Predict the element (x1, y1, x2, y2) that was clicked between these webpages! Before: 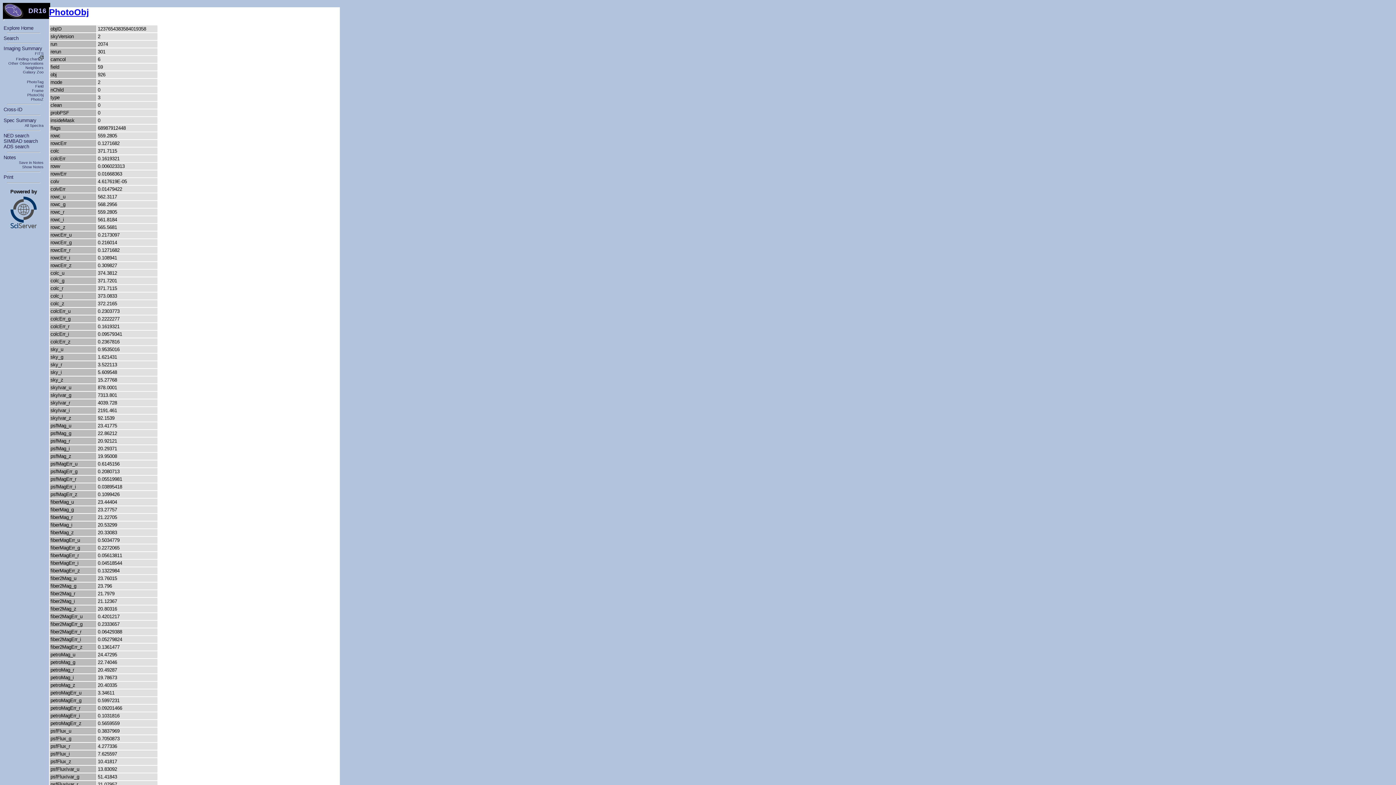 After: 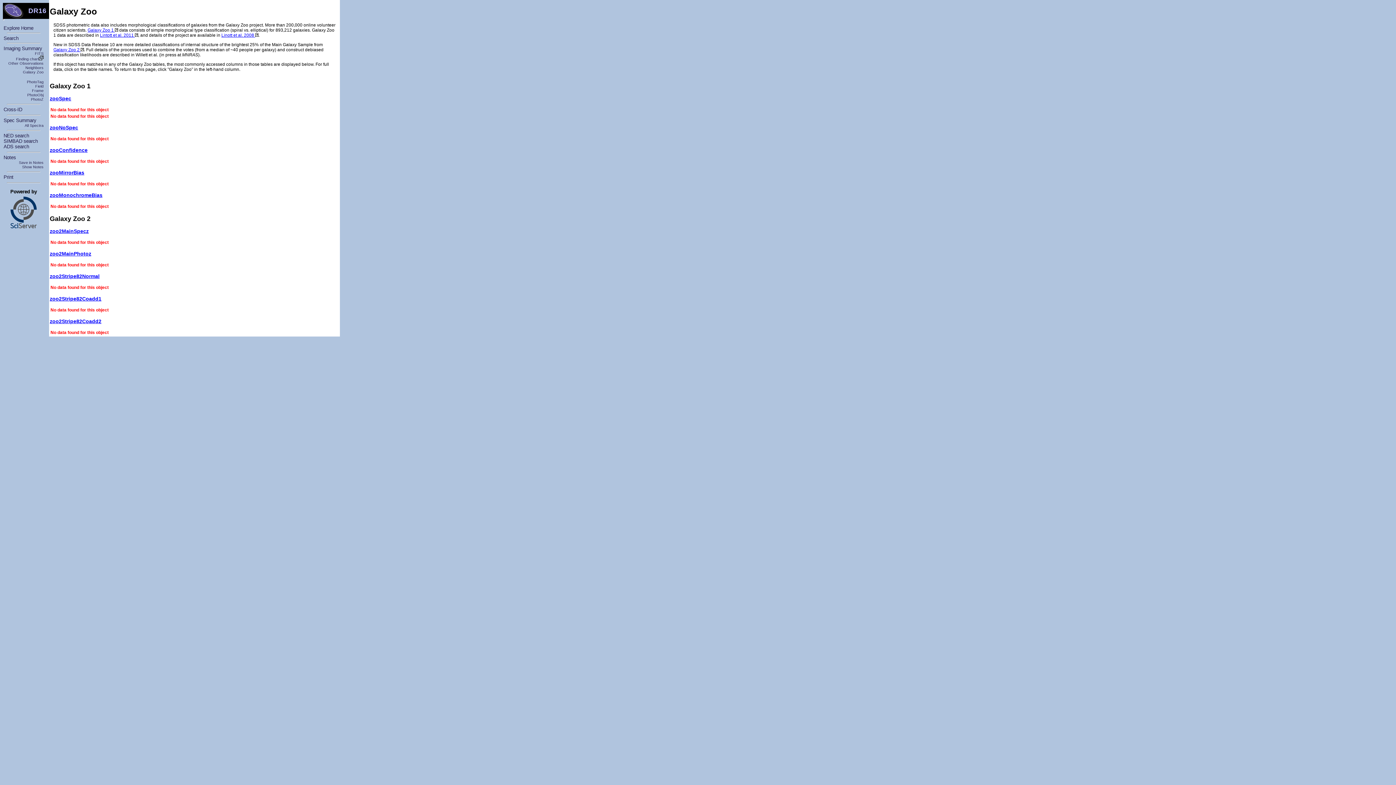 Action: label: Galaxy Zoo bbox: (22, 69, 43, 74)